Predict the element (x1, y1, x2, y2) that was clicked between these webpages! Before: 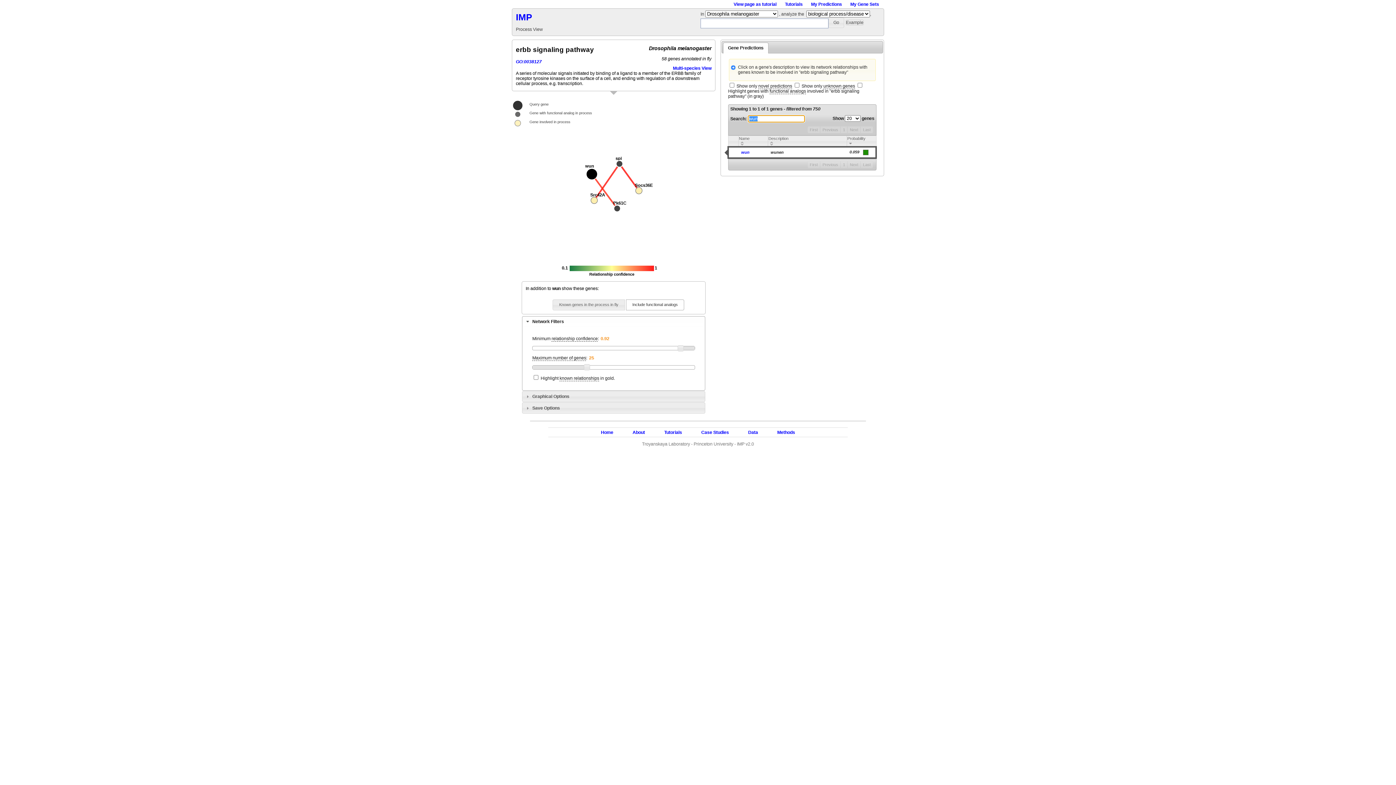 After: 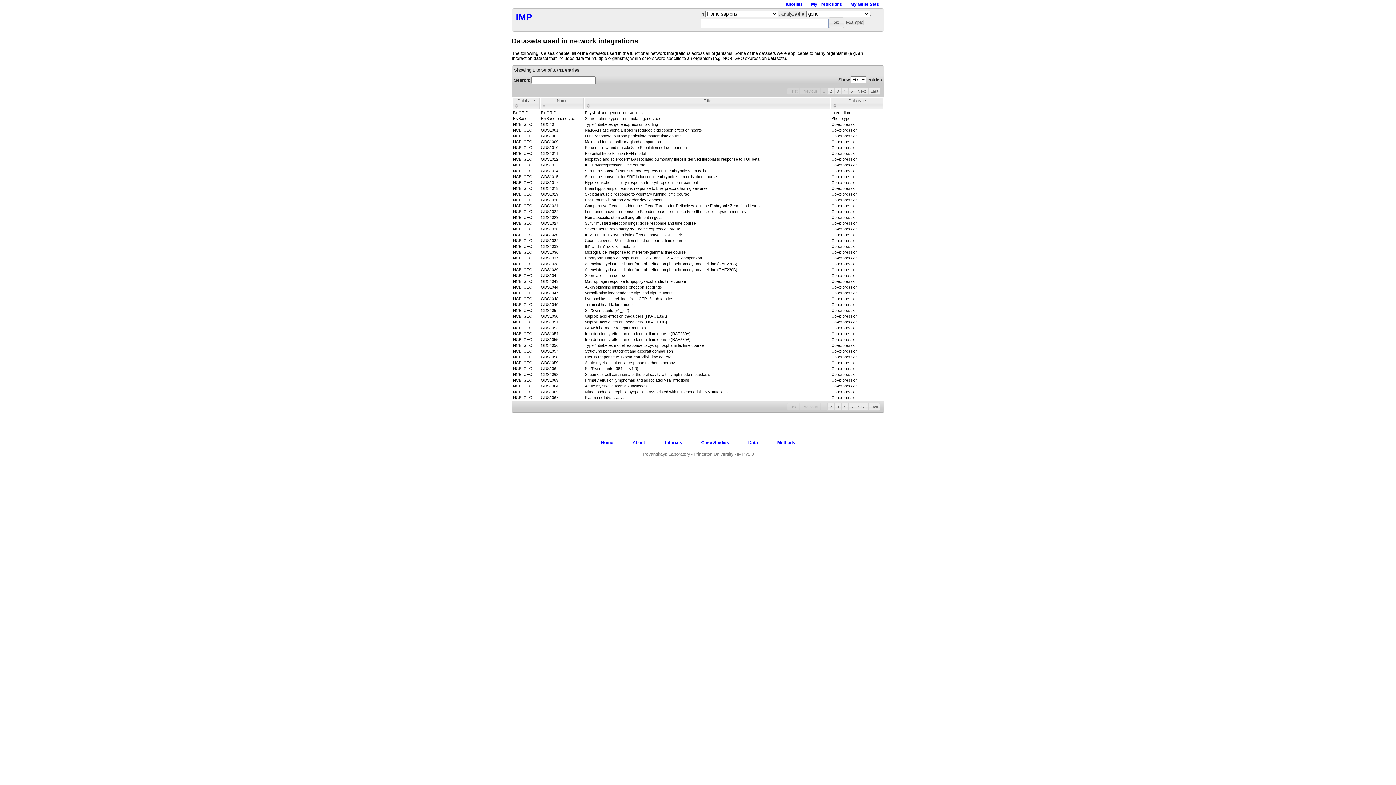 Action: label: Data bbox: (748, 430, 758, 435)